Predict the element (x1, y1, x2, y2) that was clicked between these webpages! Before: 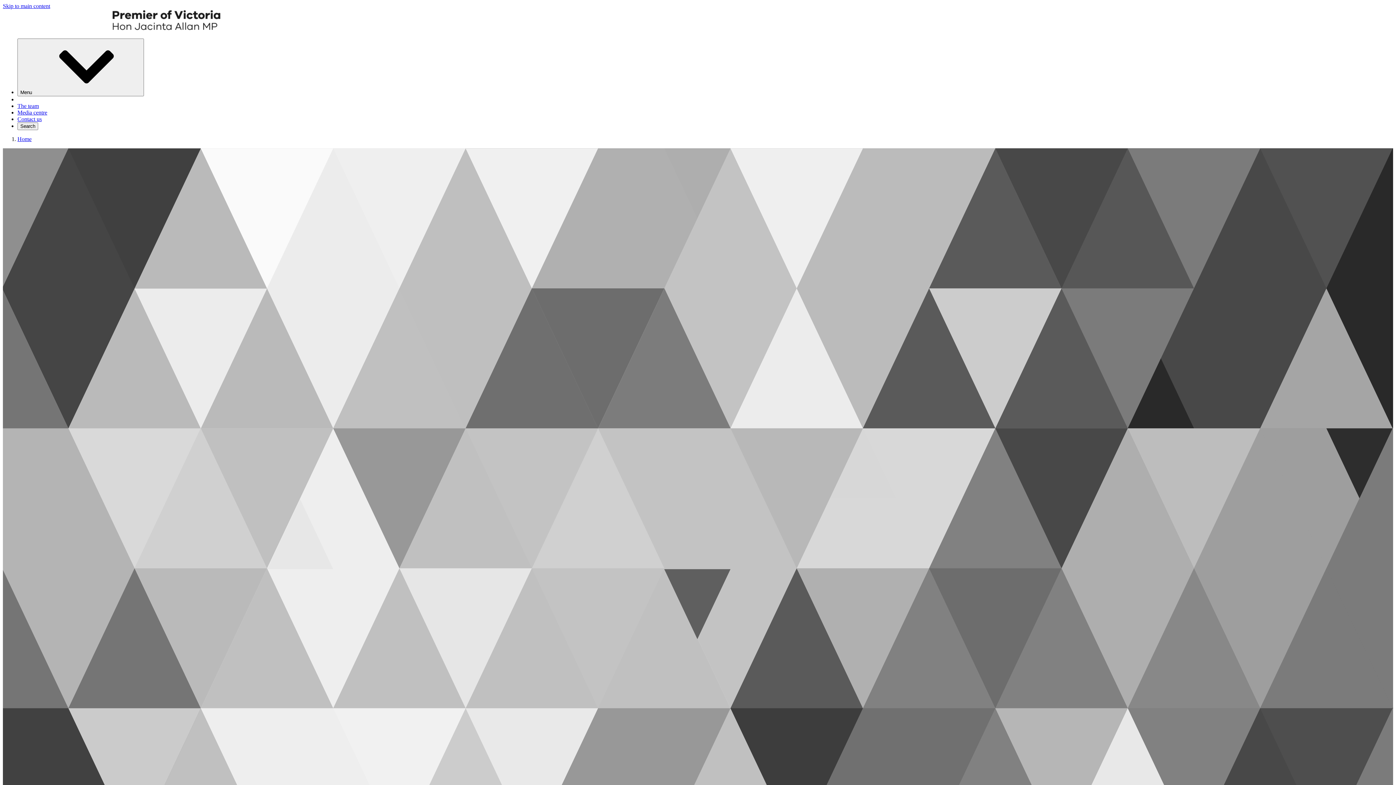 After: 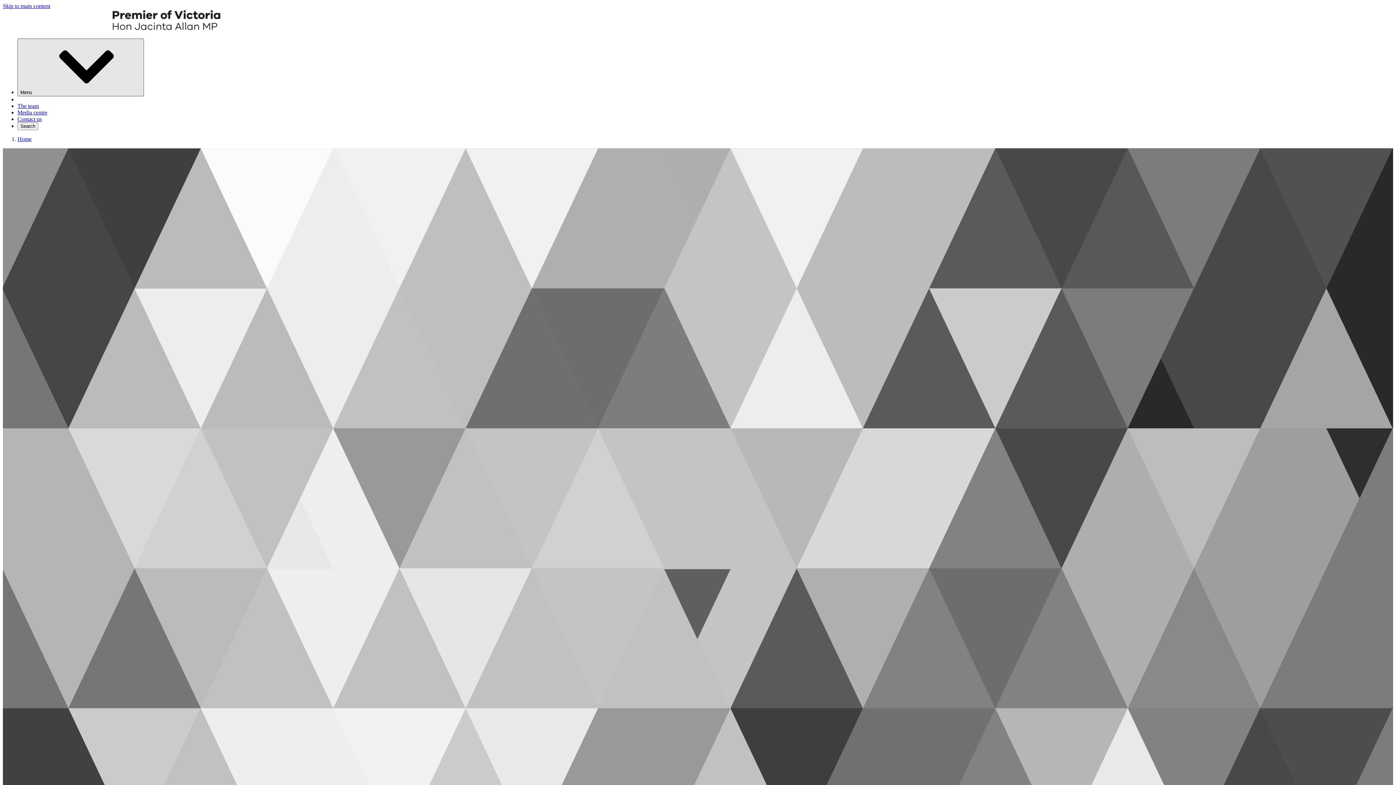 Action: bbox: (17, 38, 144, 96) label: Menu⁠